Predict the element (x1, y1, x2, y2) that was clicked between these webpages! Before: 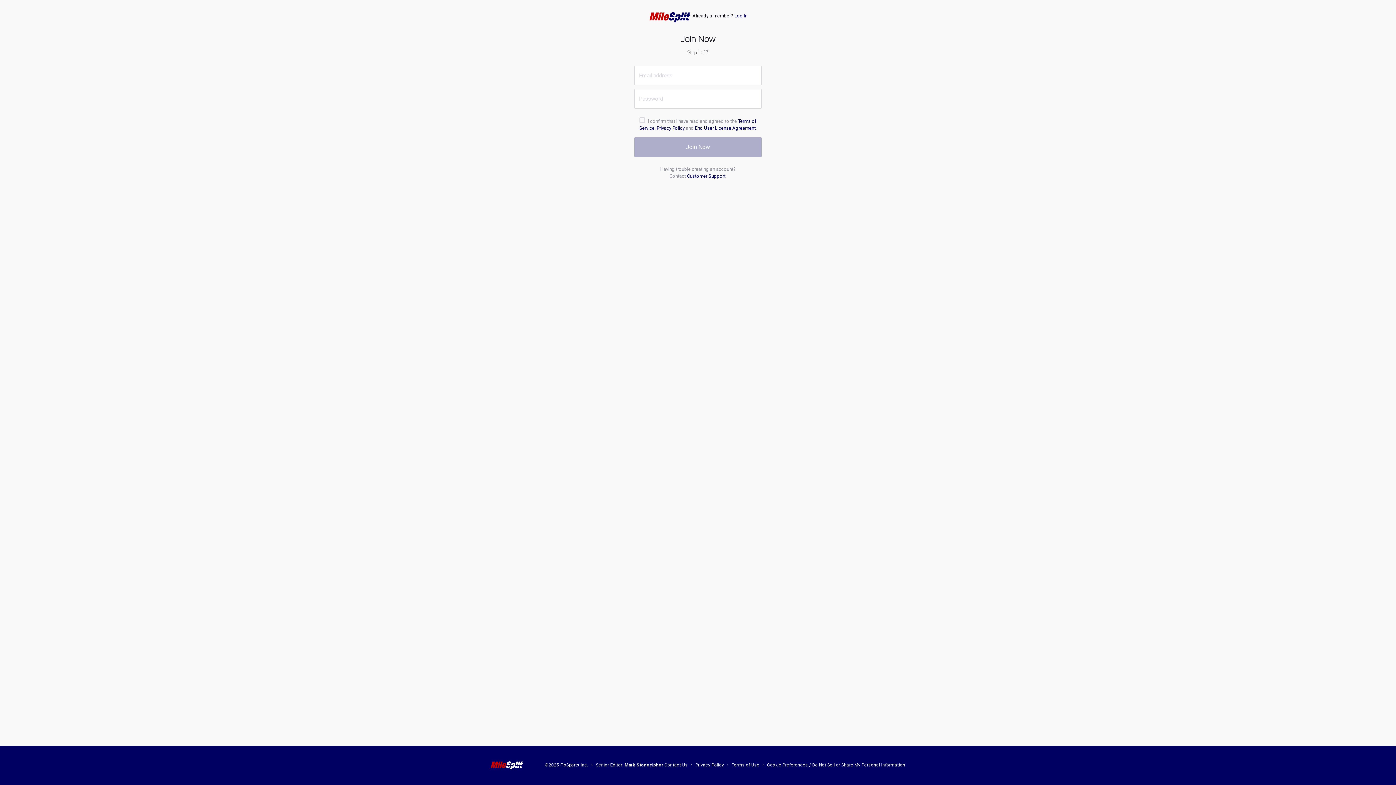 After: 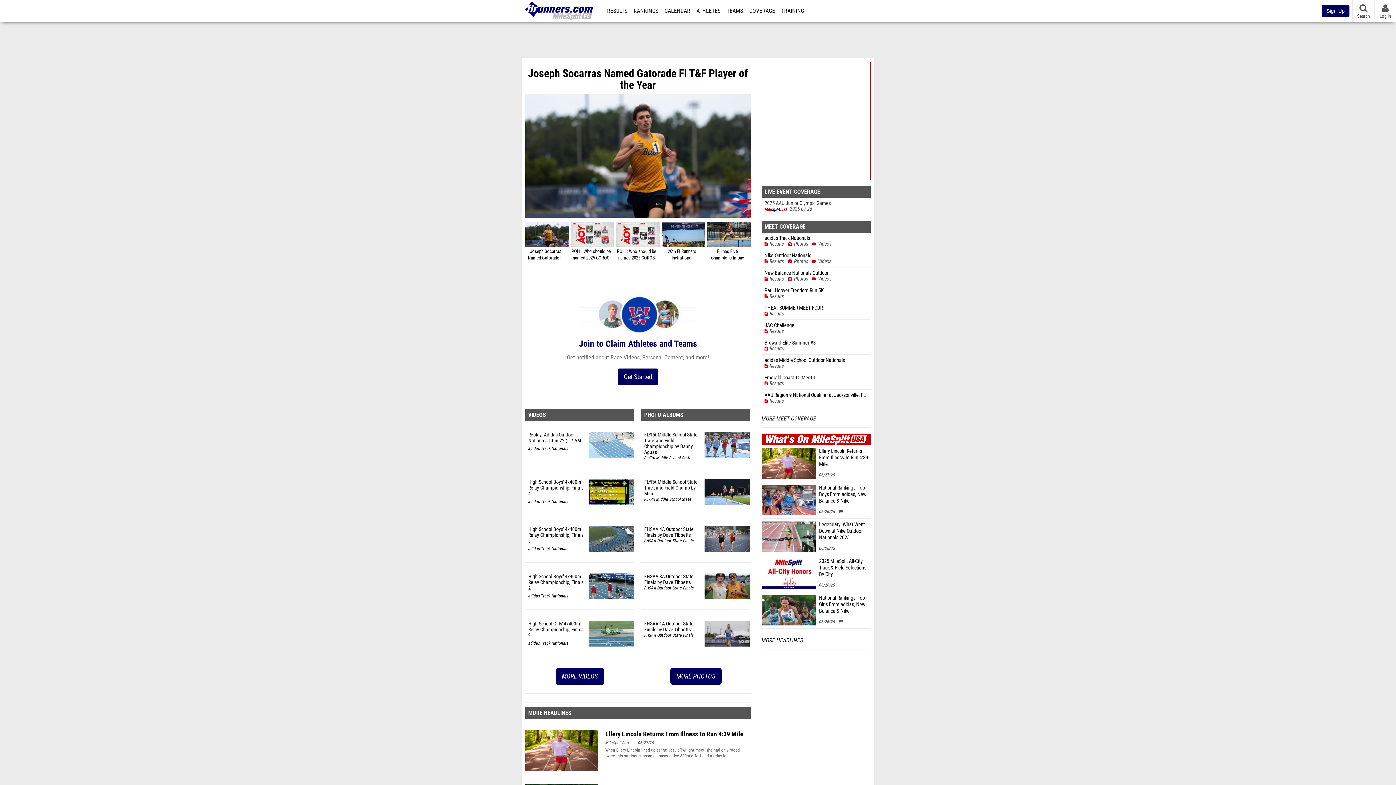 Action: bbox: (641, 11, 699, 22)